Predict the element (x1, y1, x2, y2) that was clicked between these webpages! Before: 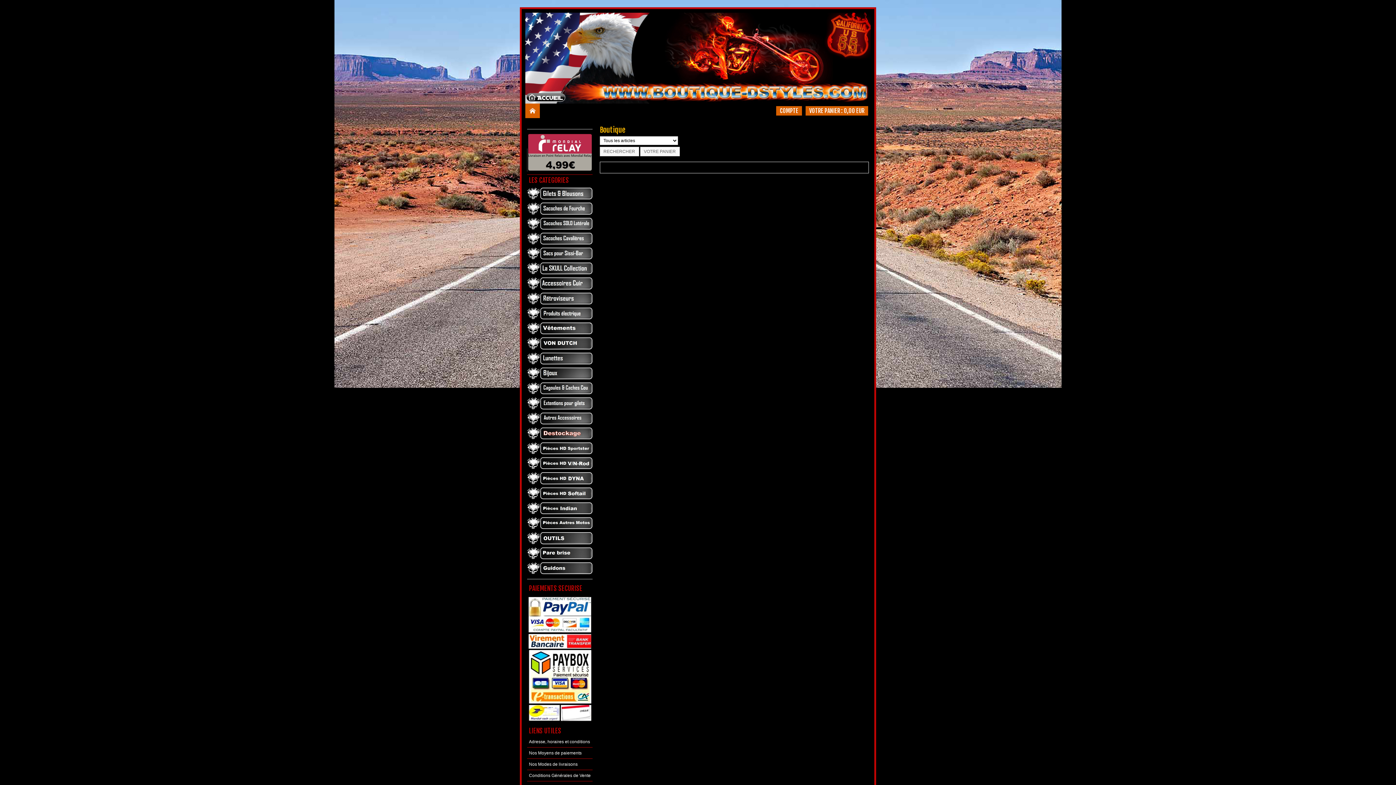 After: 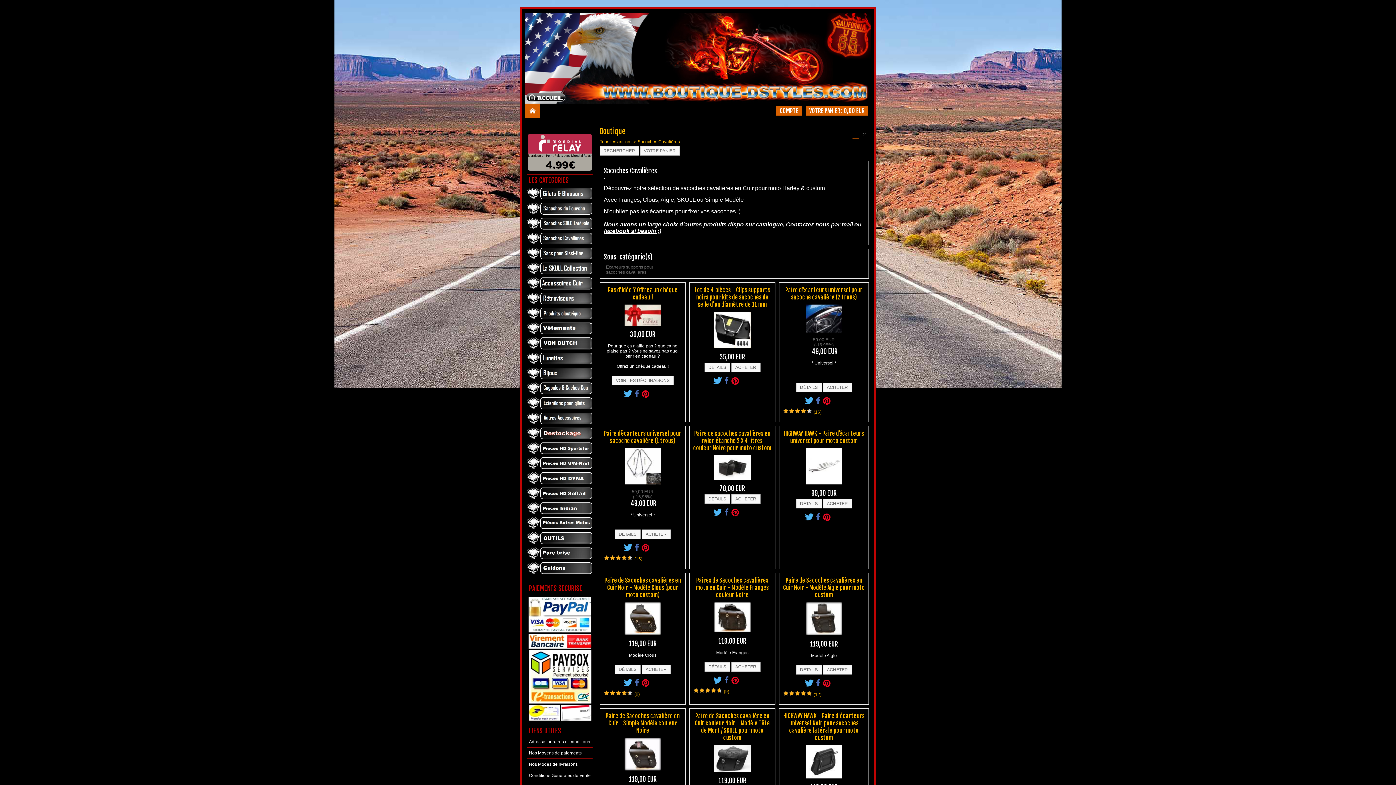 Action: bbox: (527, 232, 592, 245)